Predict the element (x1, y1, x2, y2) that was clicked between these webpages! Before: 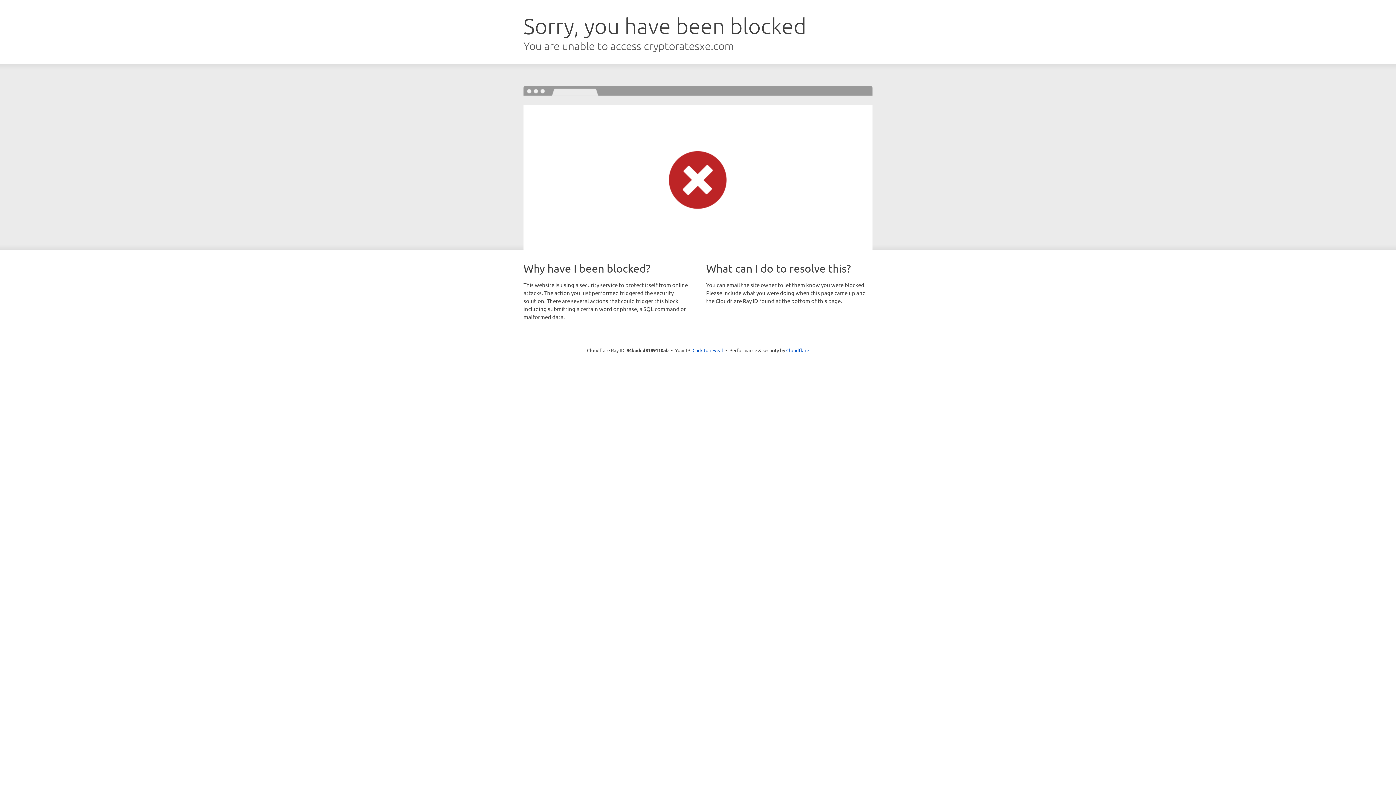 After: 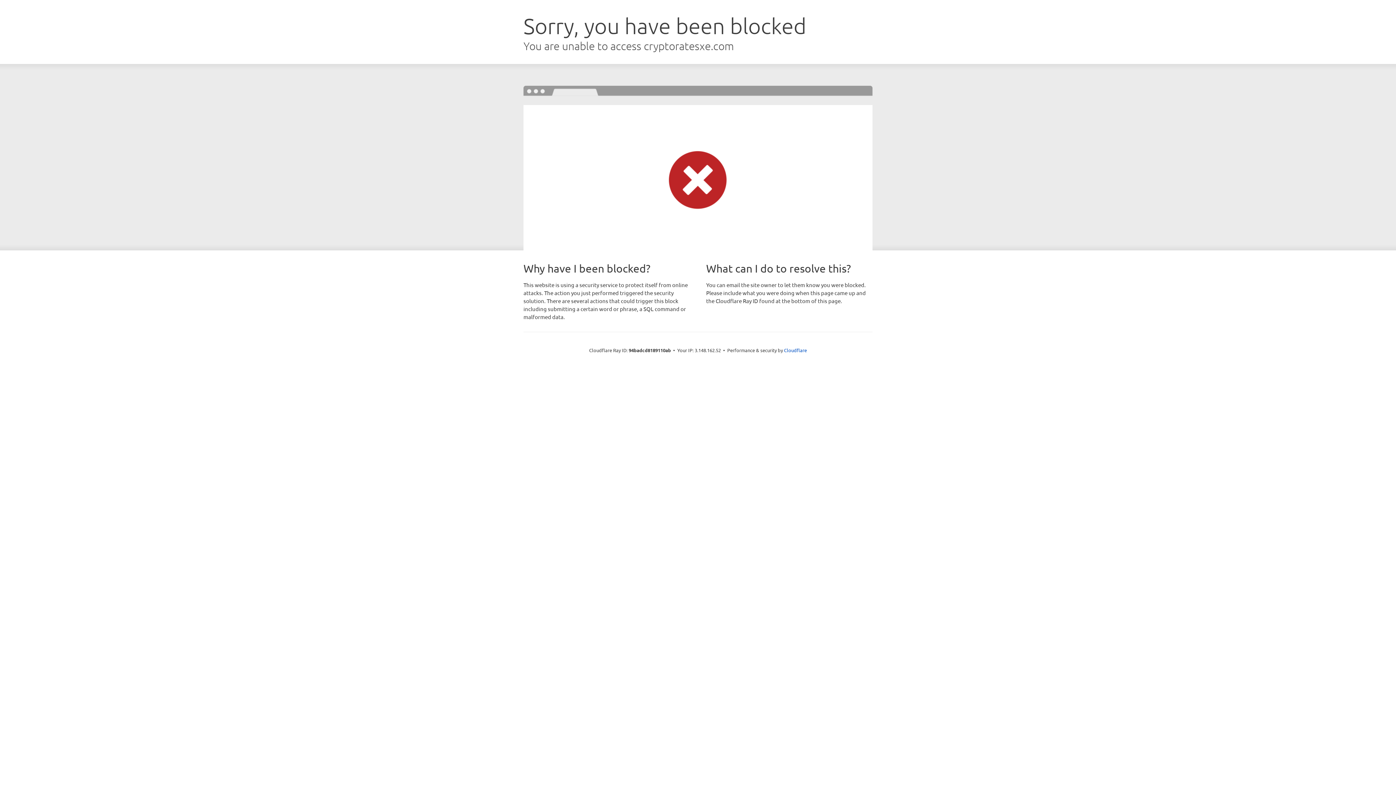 Action: bbox: (692, 346, 723, 353) label: Click to reveal